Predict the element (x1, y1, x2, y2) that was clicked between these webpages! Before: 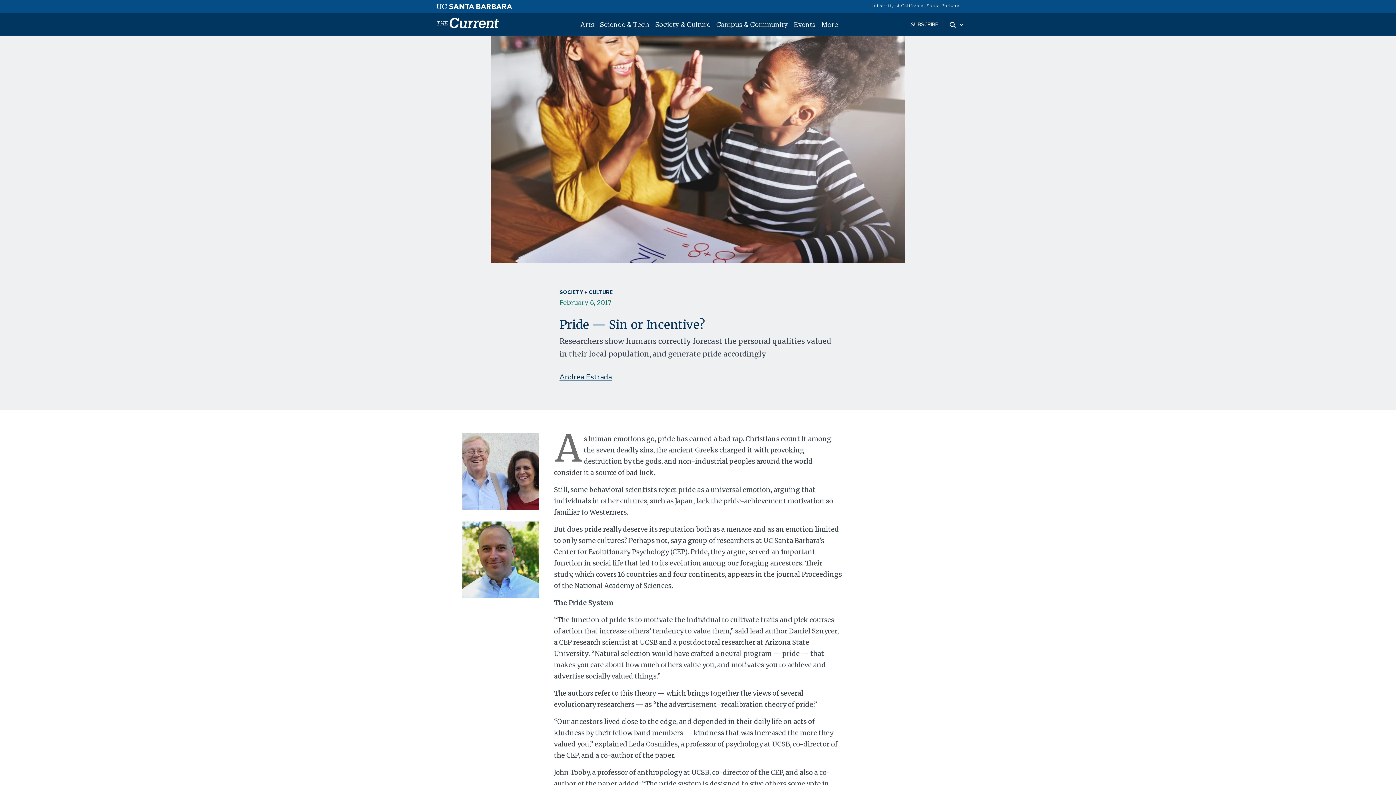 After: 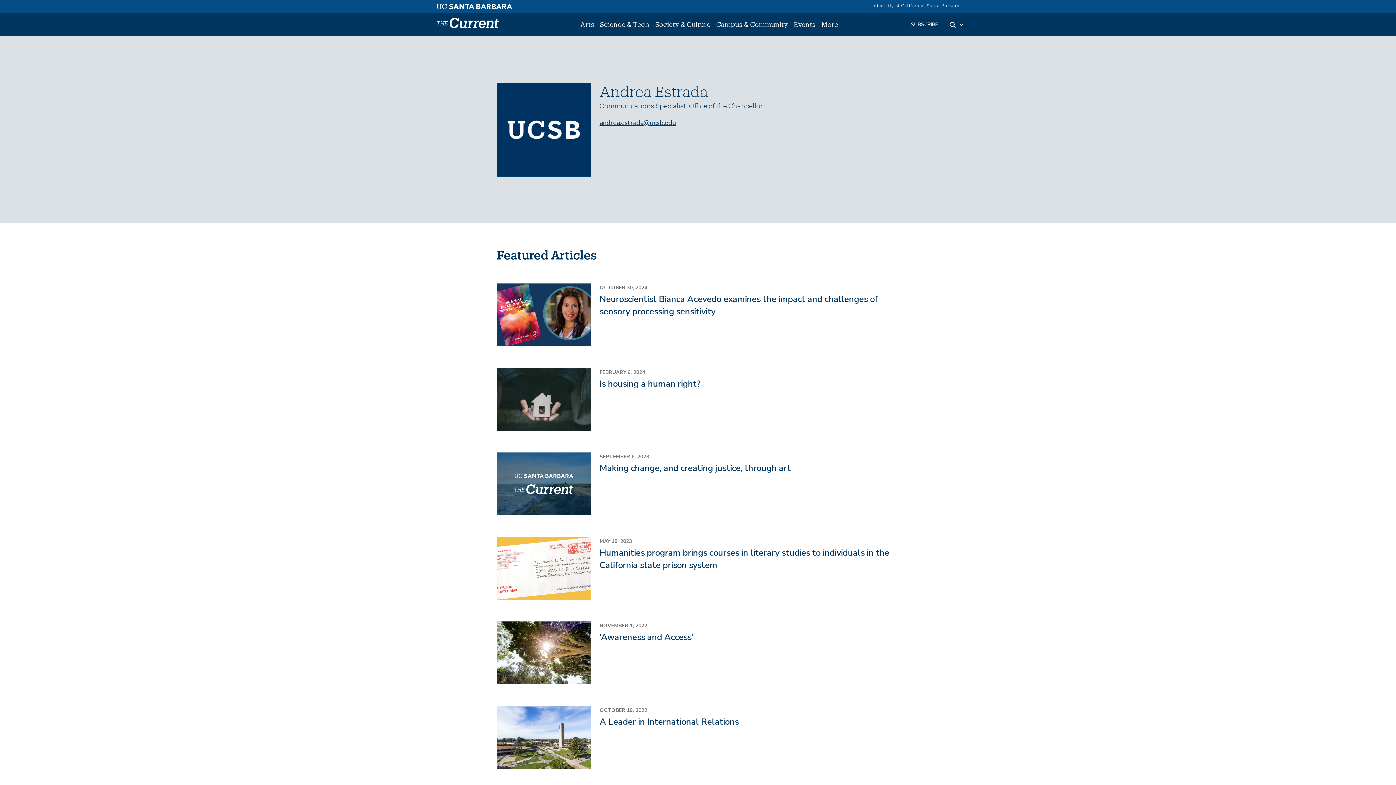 Action: bbox: (559, 372, 612, 382) label: Andrea Estrada